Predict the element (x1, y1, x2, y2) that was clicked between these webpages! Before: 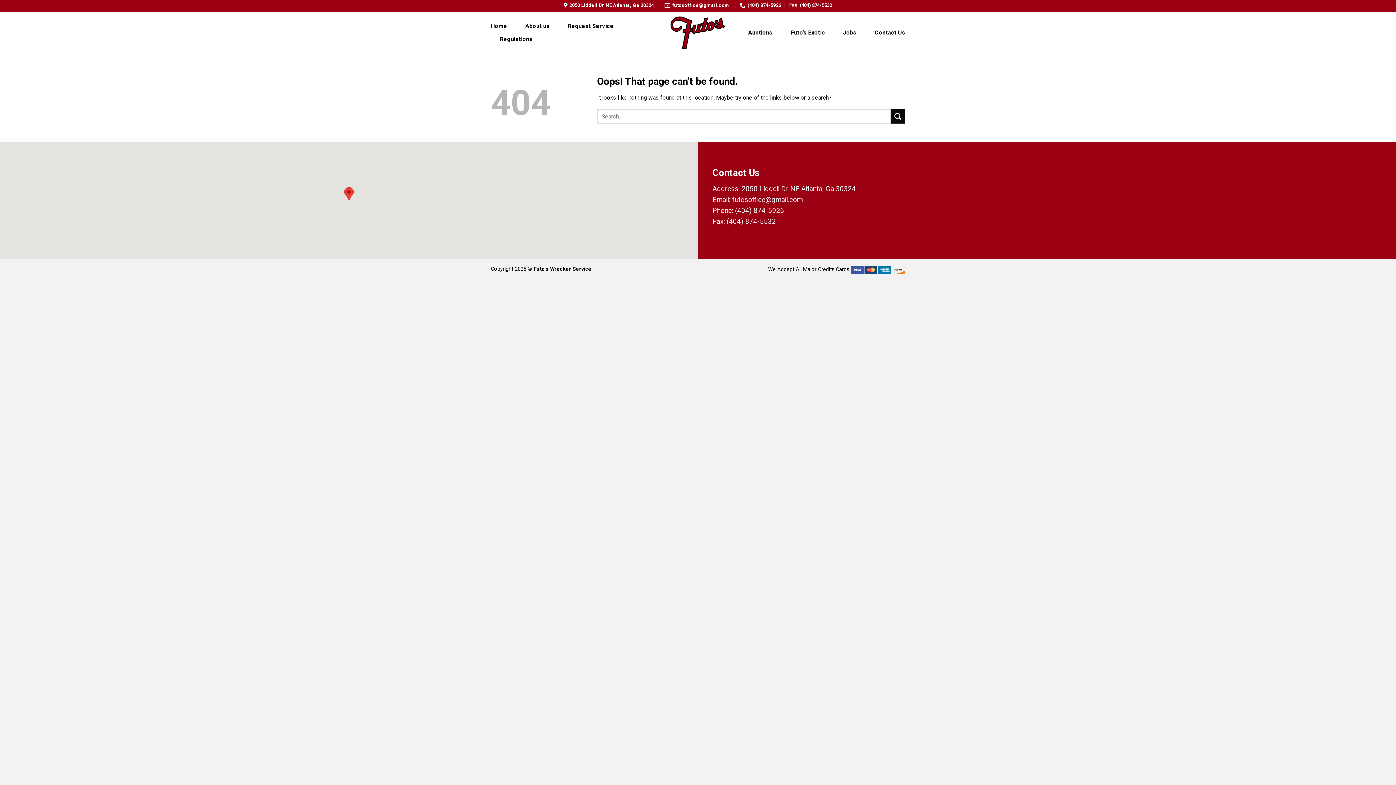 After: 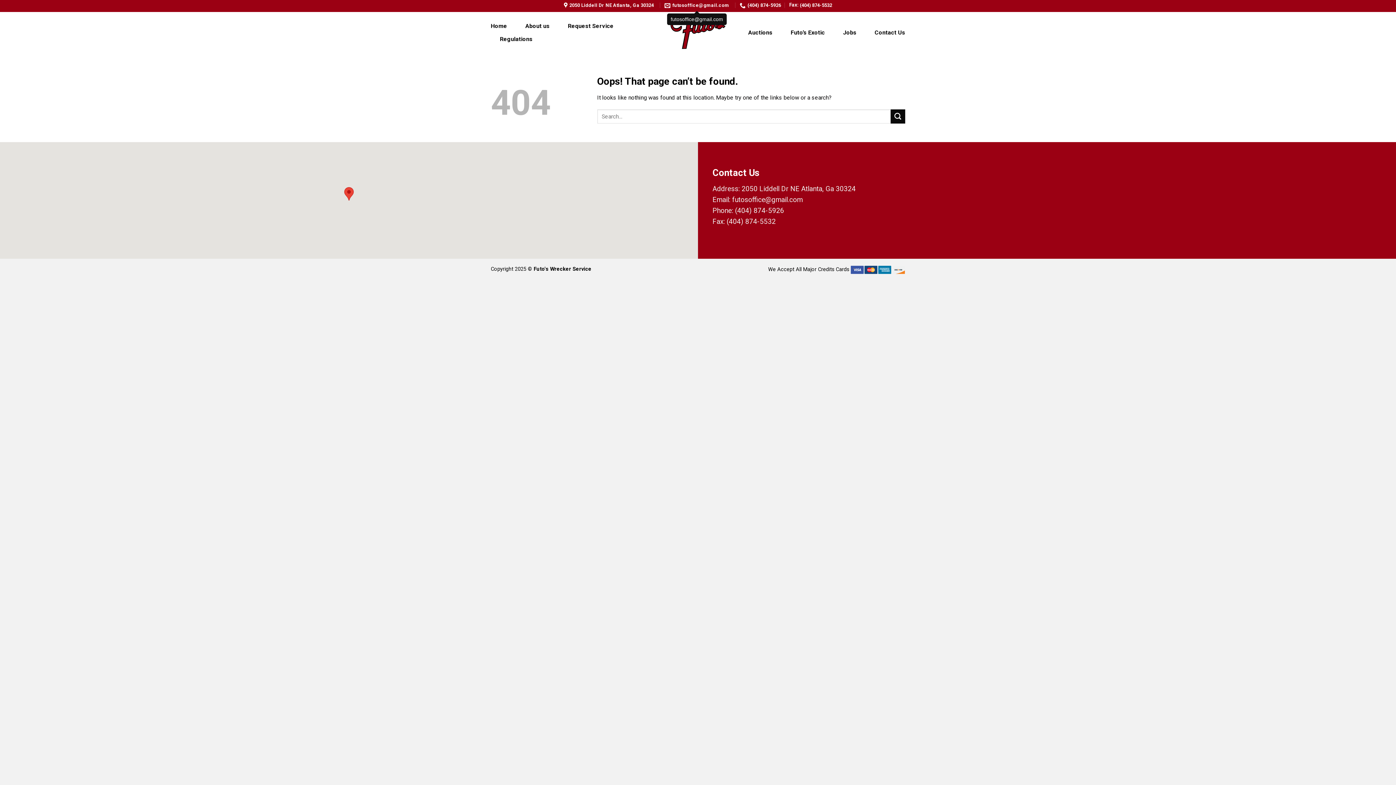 Action: bbox: (664, 1, 729, 9) label: futosoffice@gmail.com